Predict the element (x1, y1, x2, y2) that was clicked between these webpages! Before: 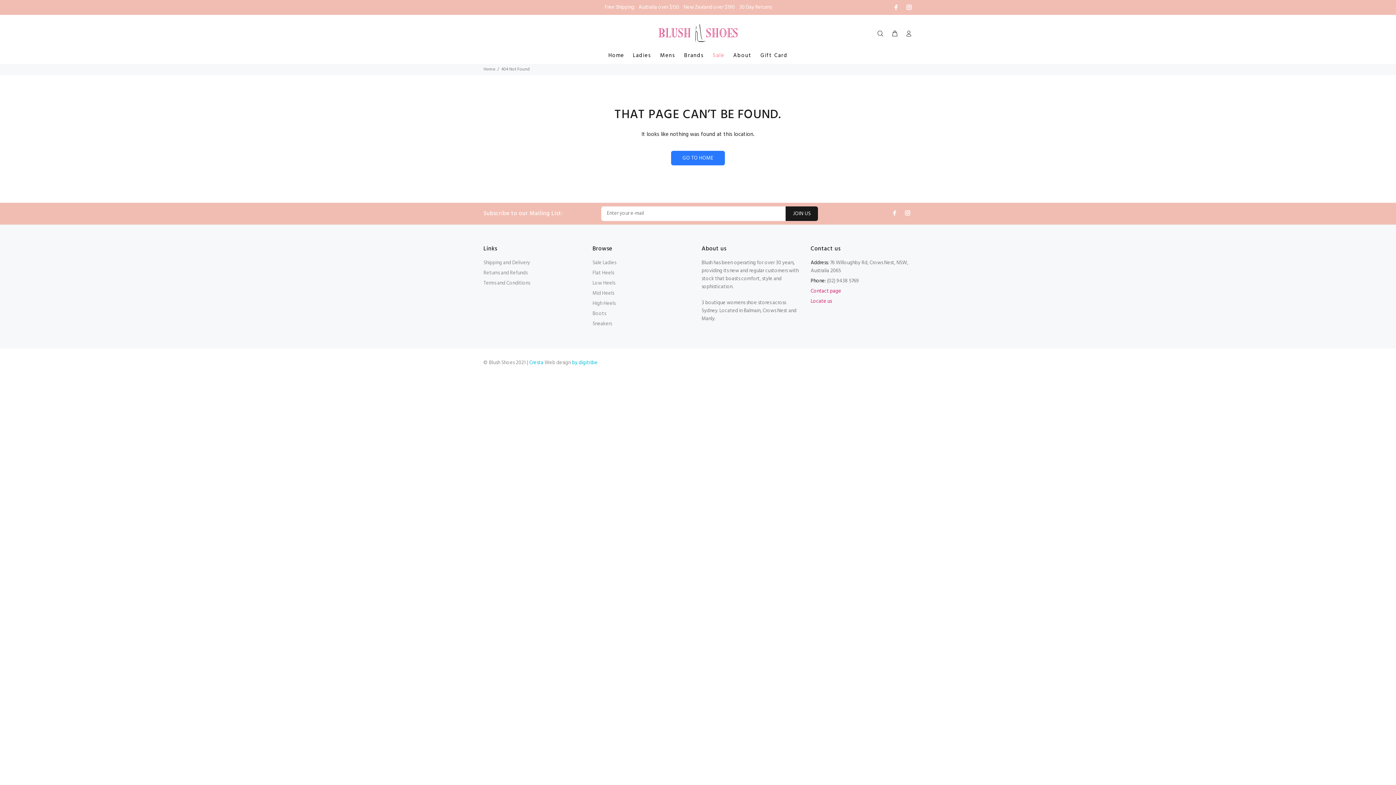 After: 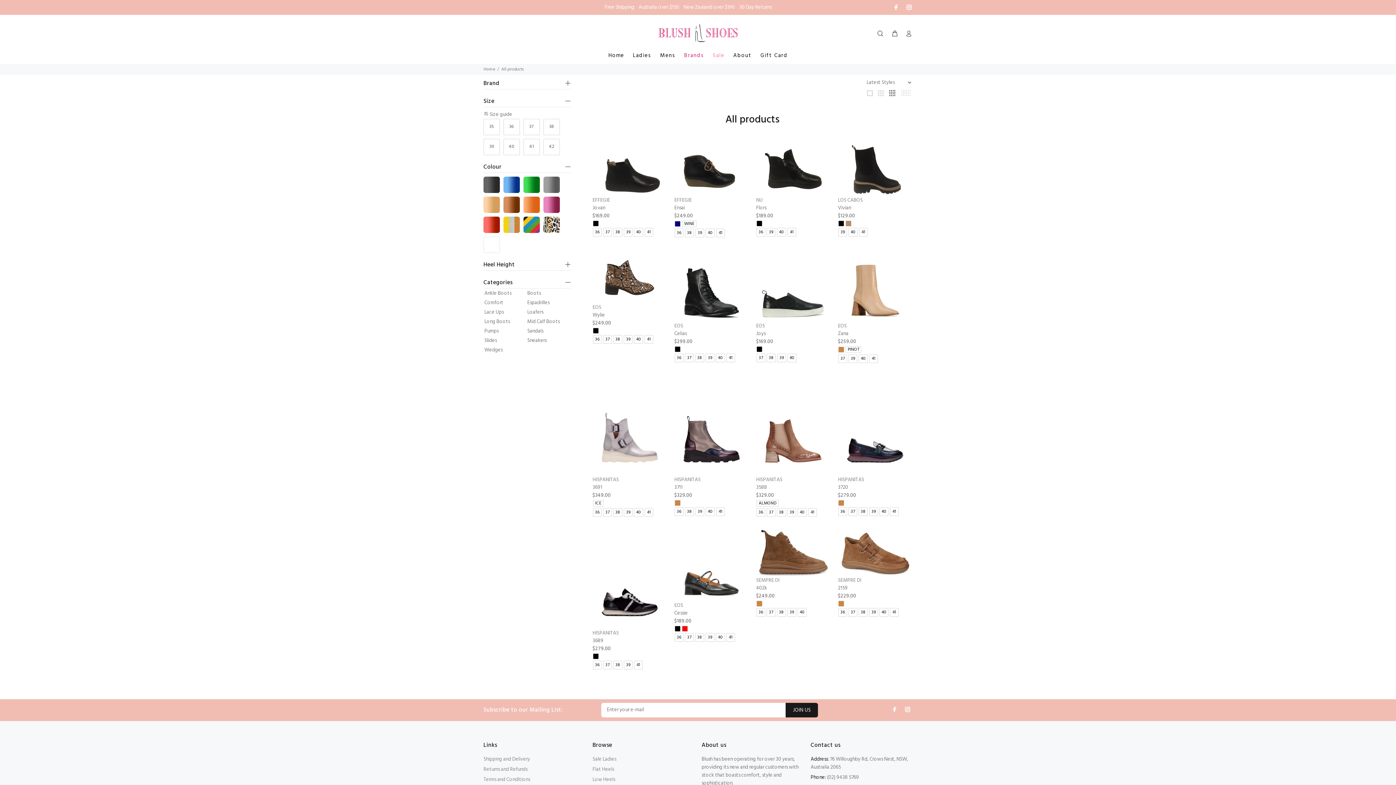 Action: bbox: (680, 48, 708, 63) label: Brands